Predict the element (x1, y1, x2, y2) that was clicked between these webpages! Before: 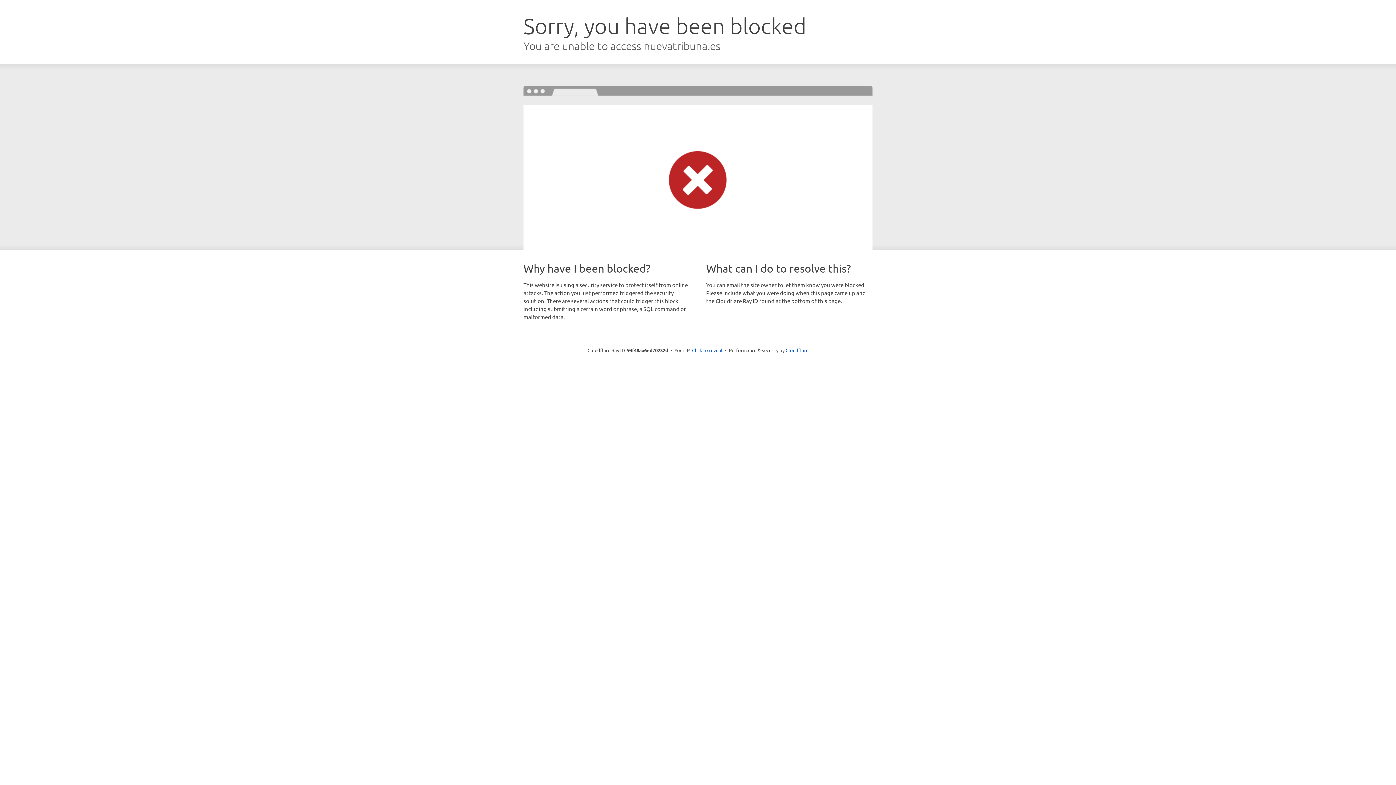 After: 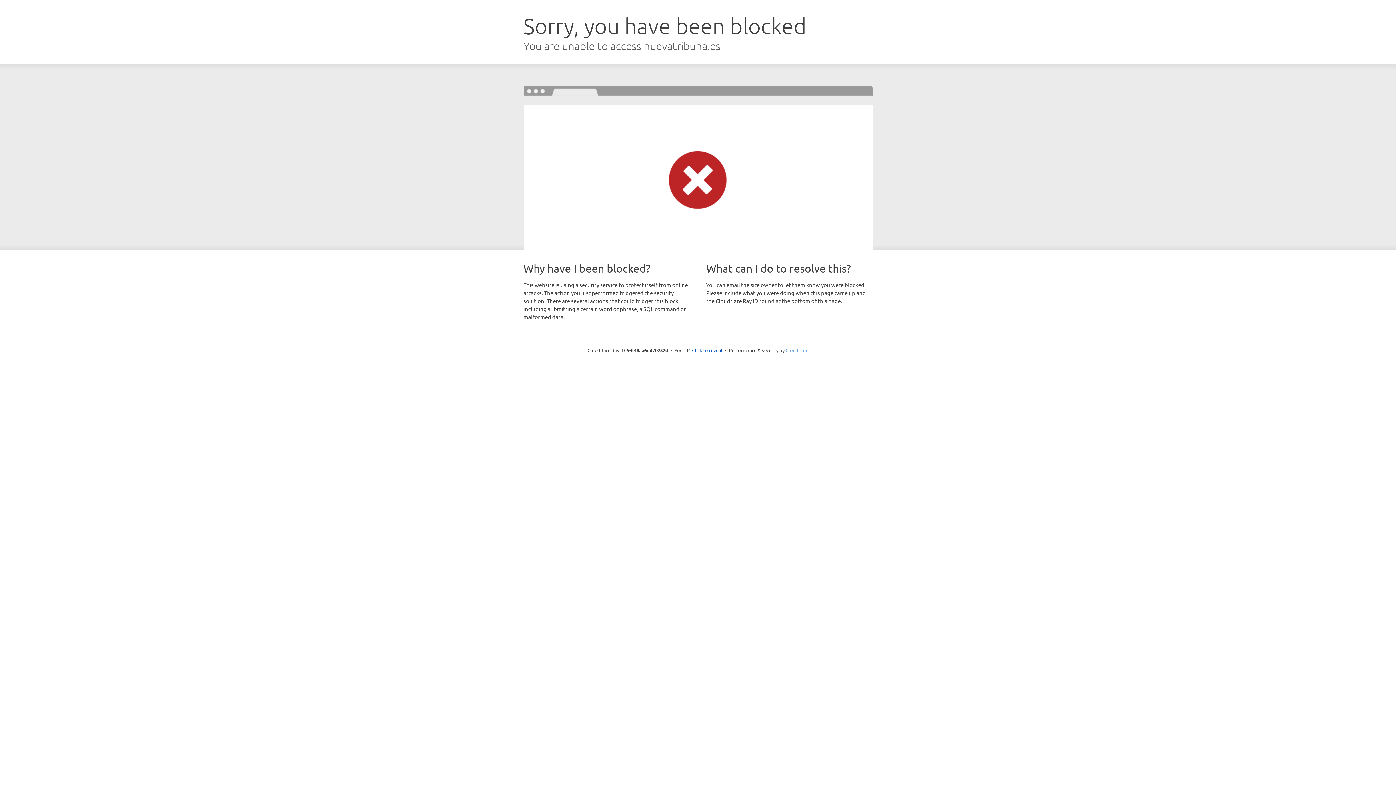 Action: bbox: (785, 347, 808, 353) label: Cloudflare